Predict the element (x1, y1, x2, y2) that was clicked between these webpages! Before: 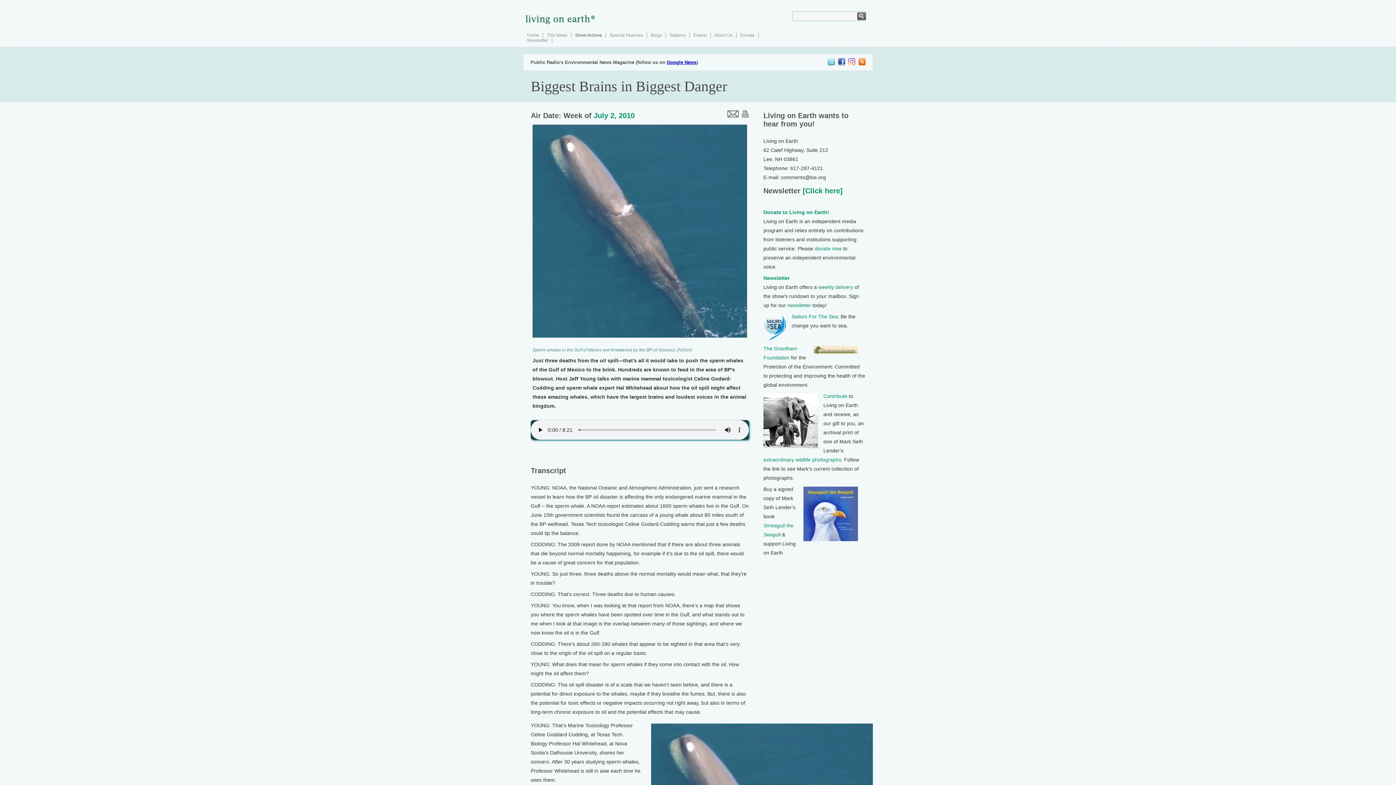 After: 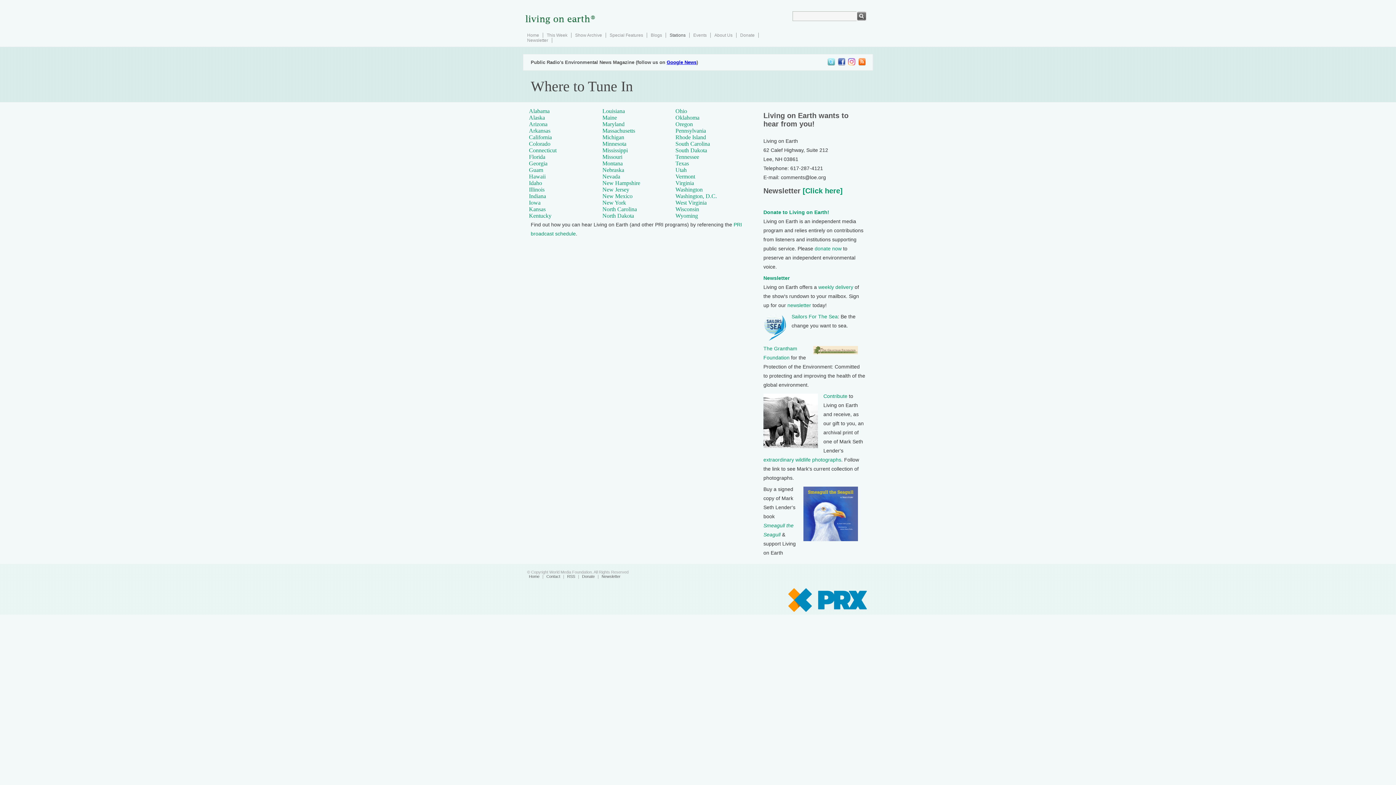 Action: label: Stations bbox: (669, 32, 685, 37)